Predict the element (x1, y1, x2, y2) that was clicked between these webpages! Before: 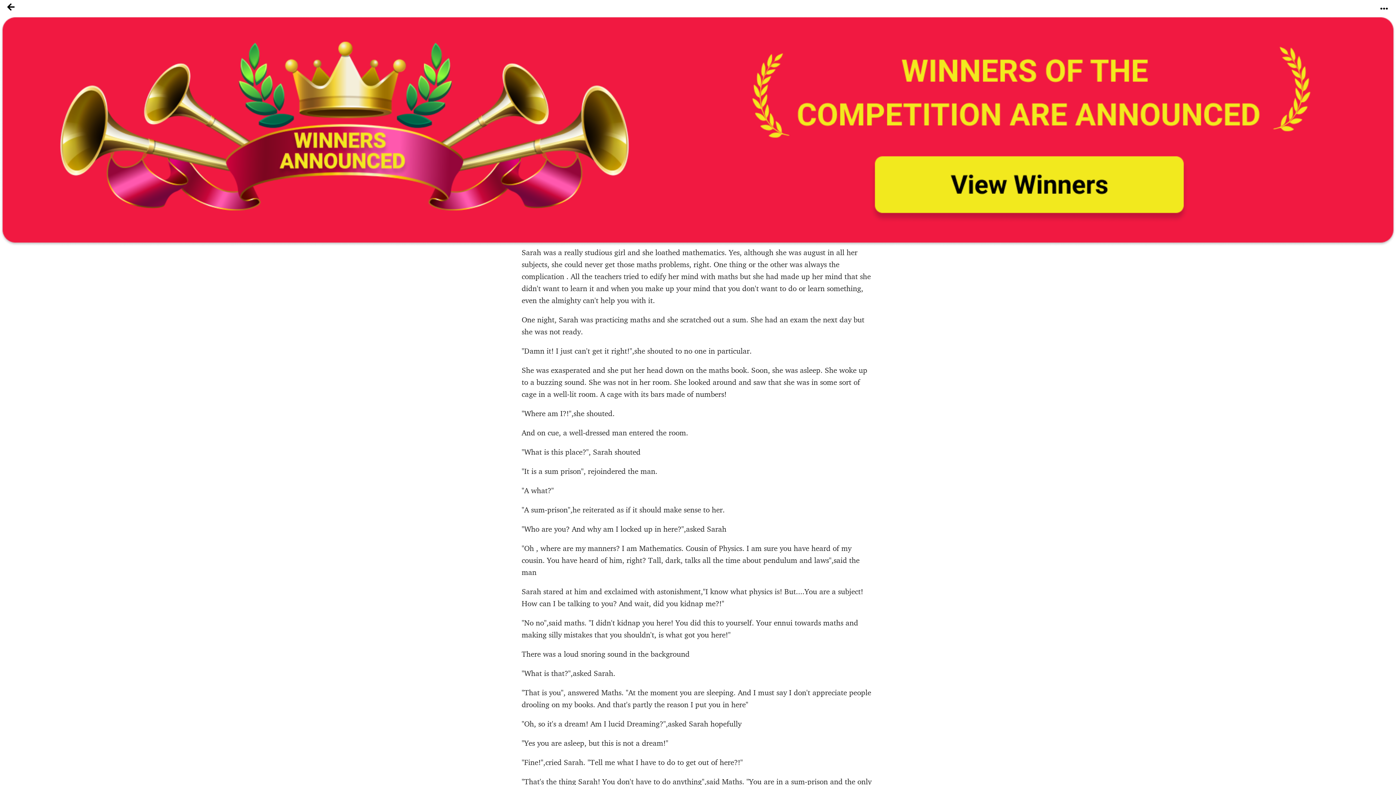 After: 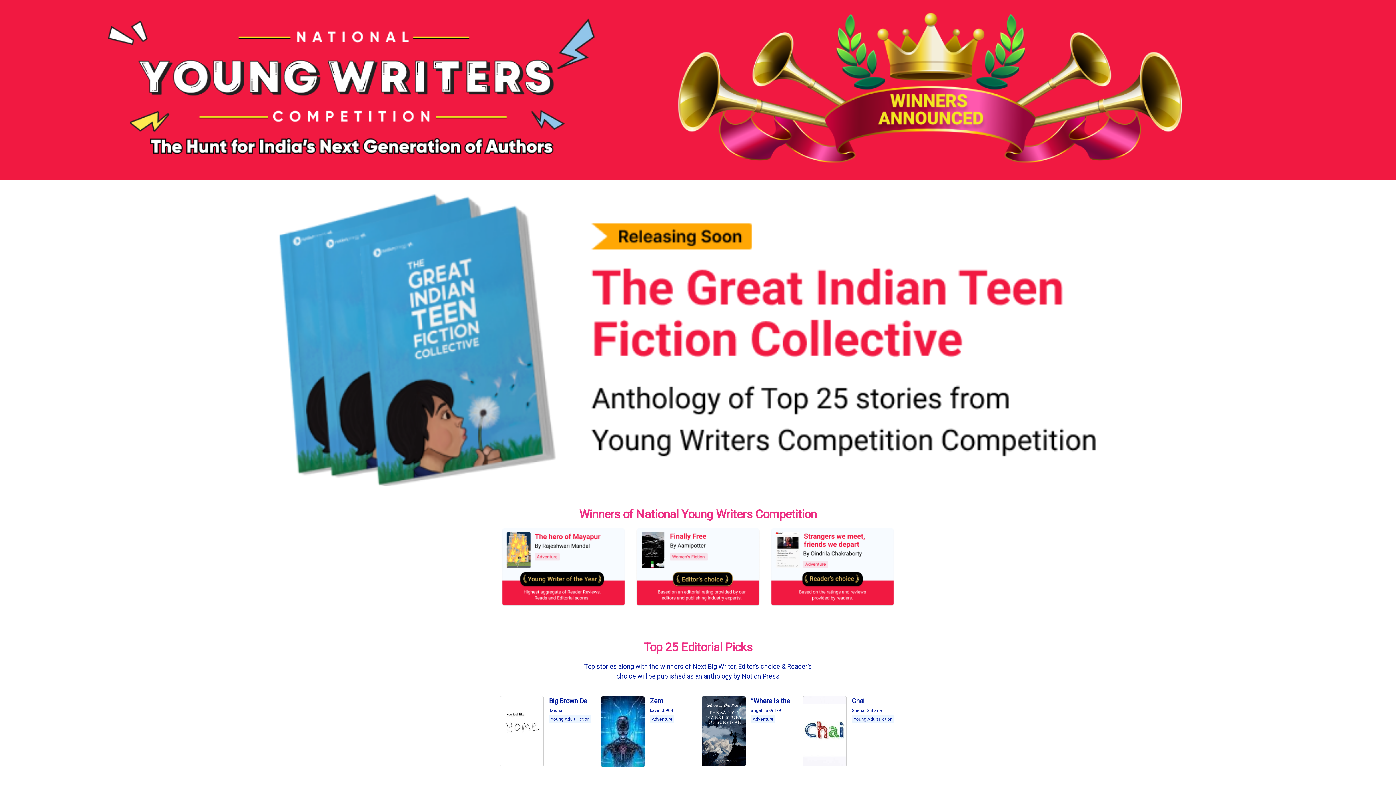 Action: bbox: (0, 127, 1396, 133)